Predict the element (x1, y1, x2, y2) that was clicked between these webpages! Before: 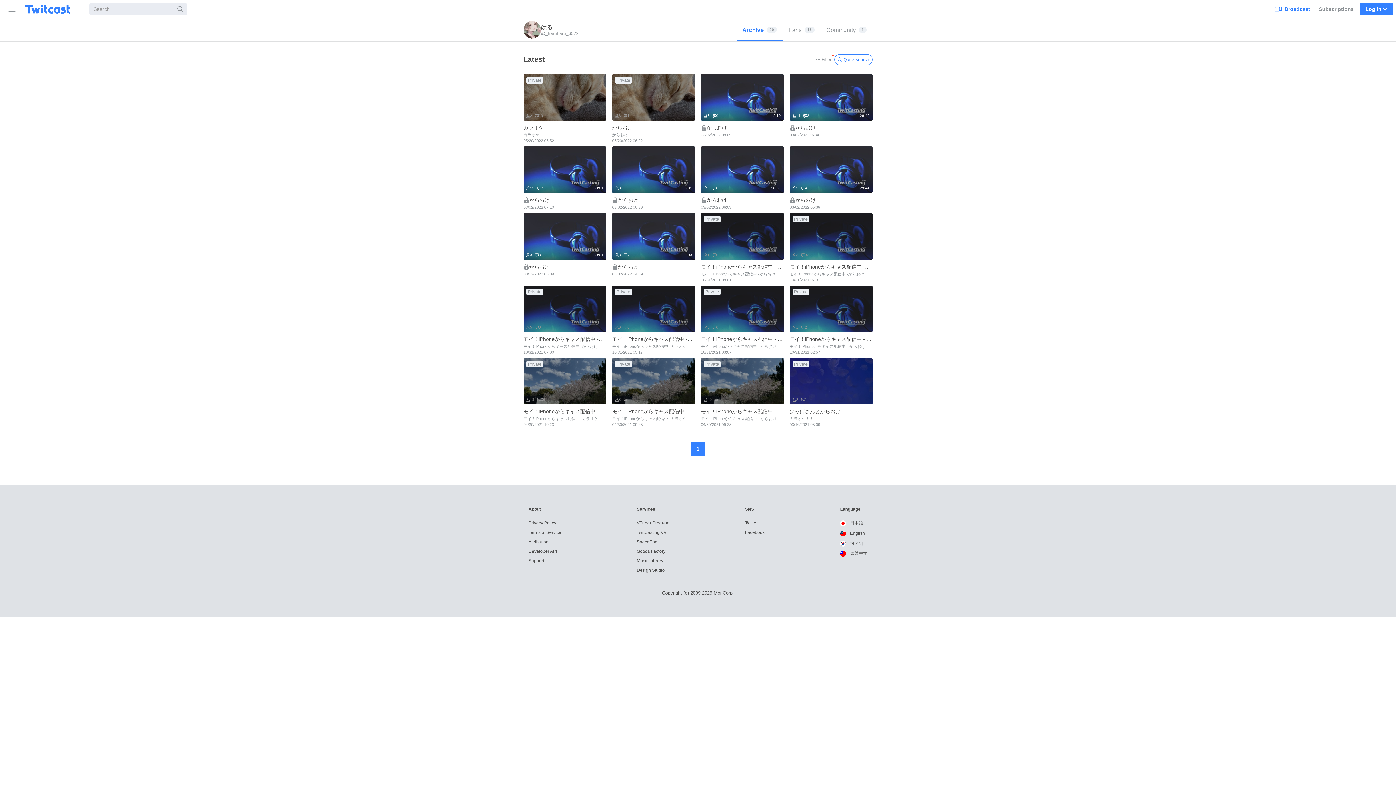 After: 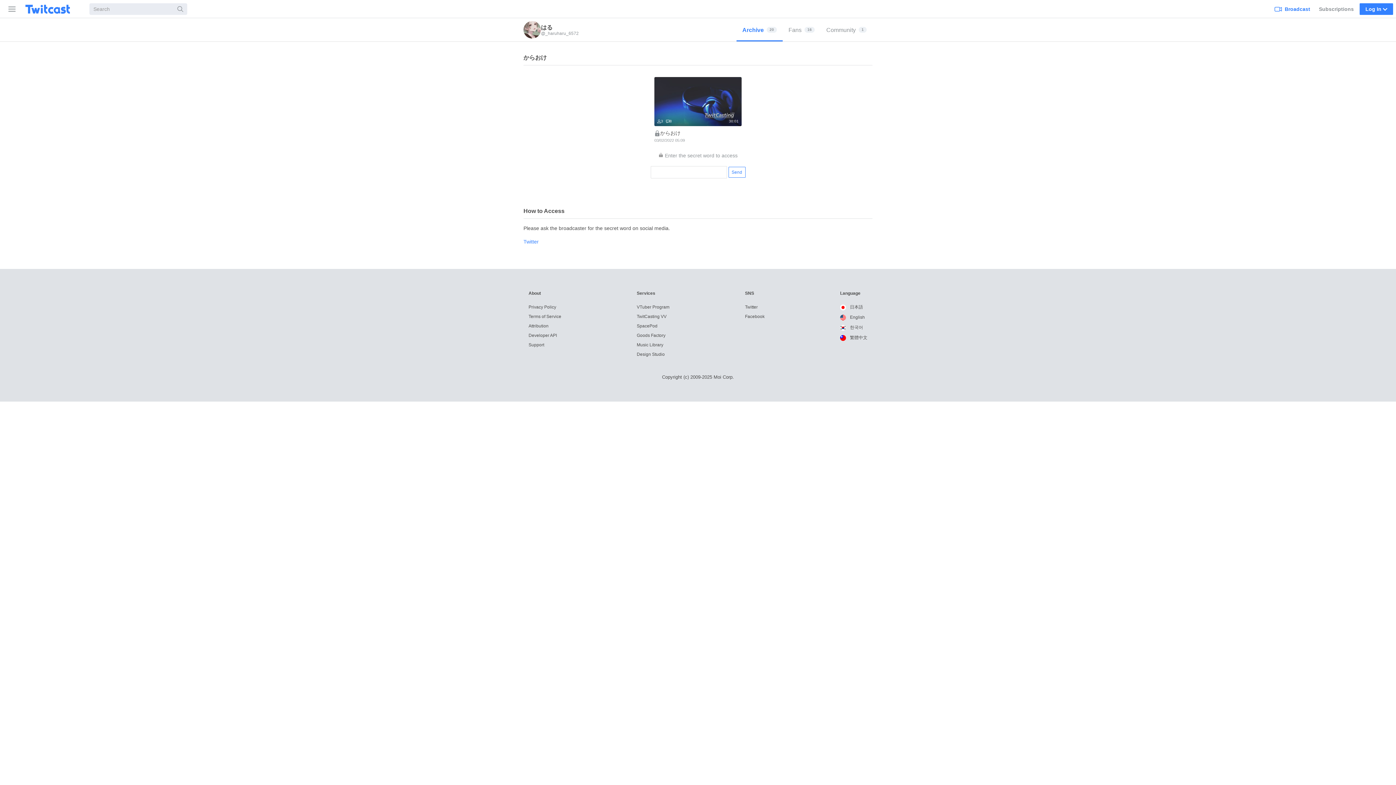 Action: bbox: (523, 213, 606, 285) label: 30:01
3
8
からおけ 
03/02/2022 05:09